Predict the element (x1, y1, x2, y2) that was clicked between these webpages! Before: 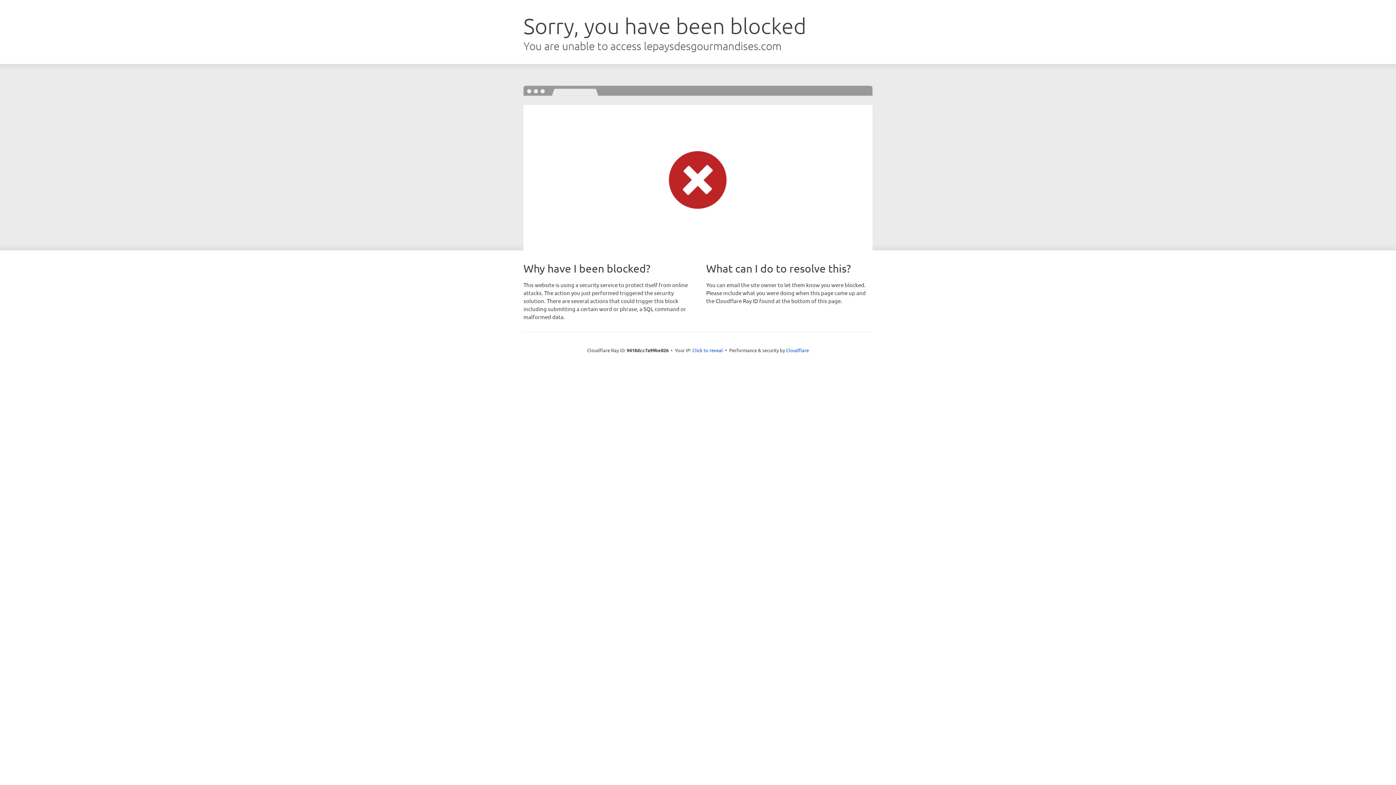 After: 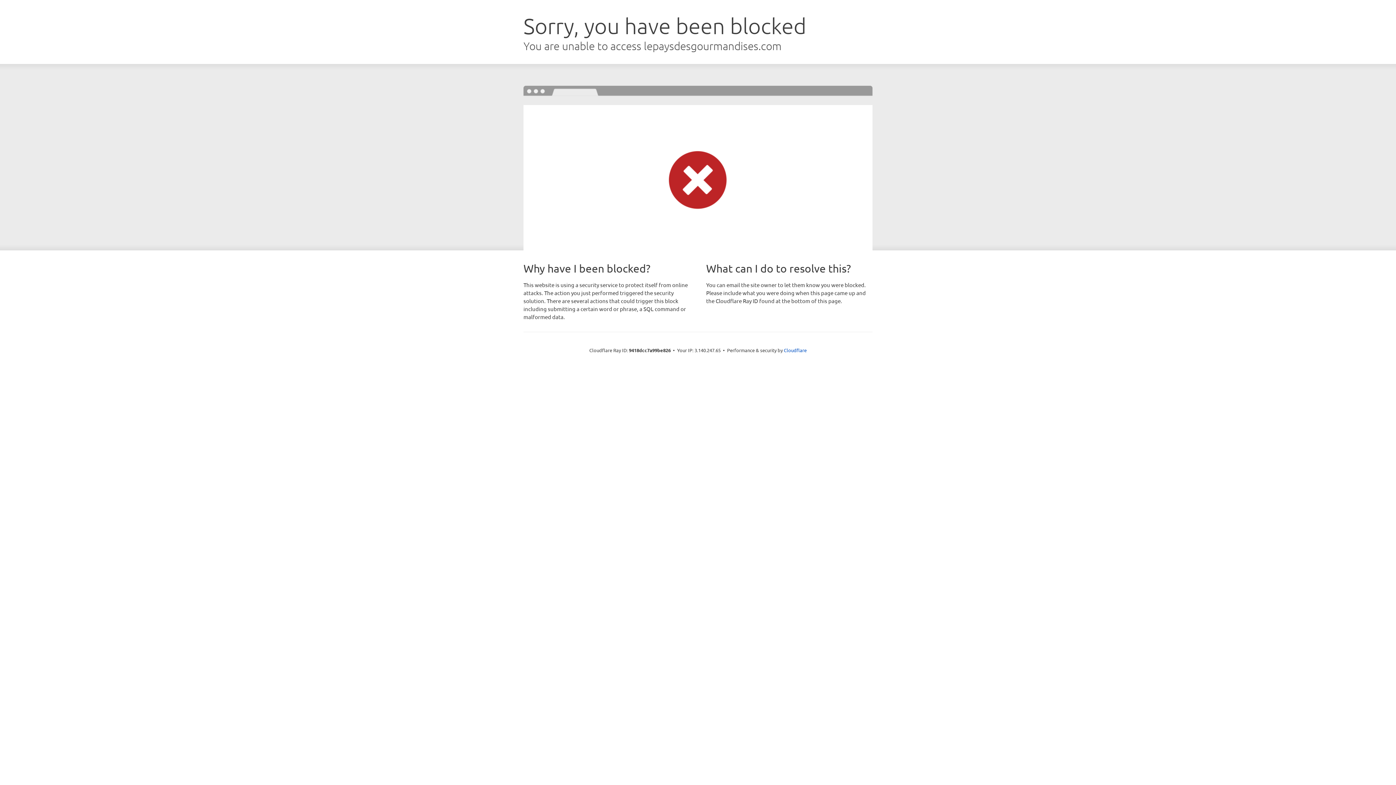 Action: bbox: (692, 346, 723, 353) label: Click to reveal